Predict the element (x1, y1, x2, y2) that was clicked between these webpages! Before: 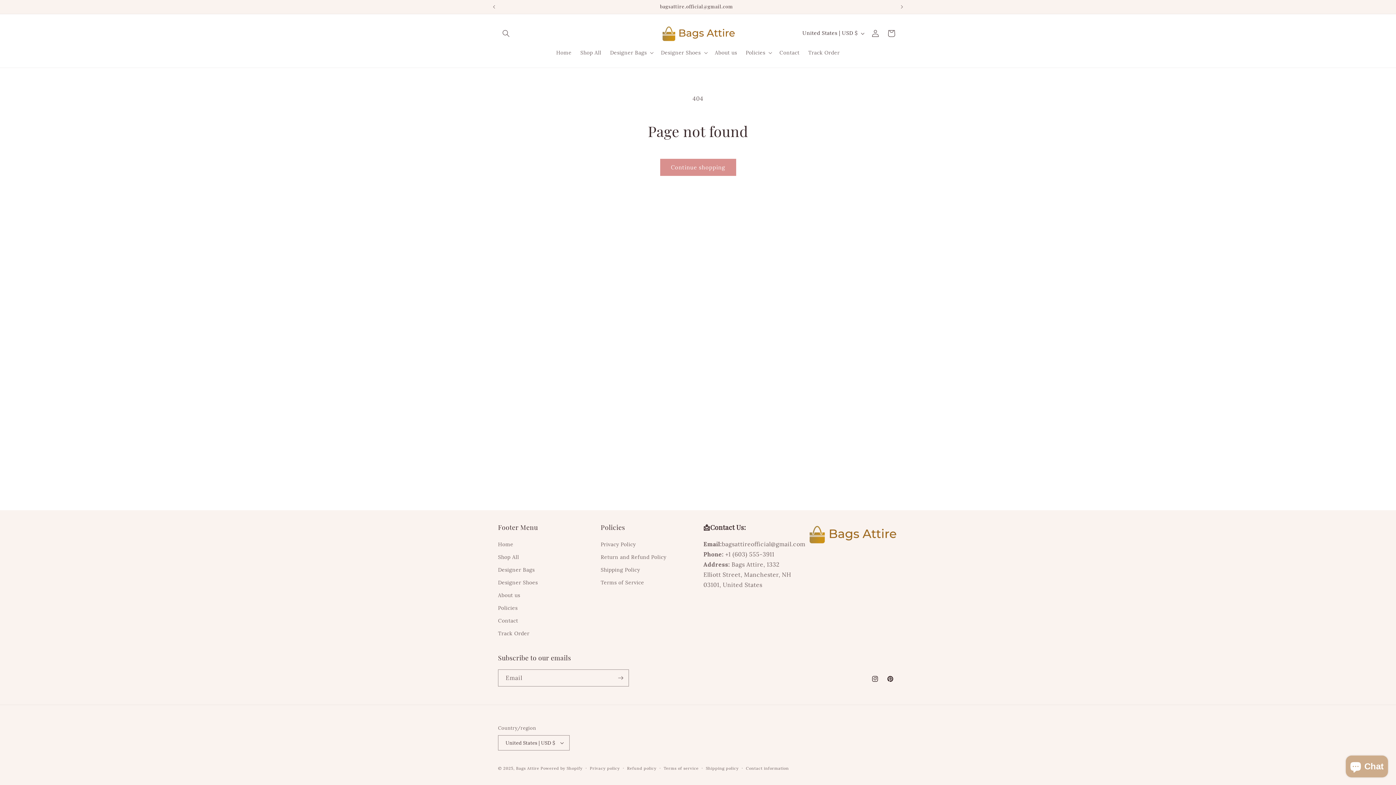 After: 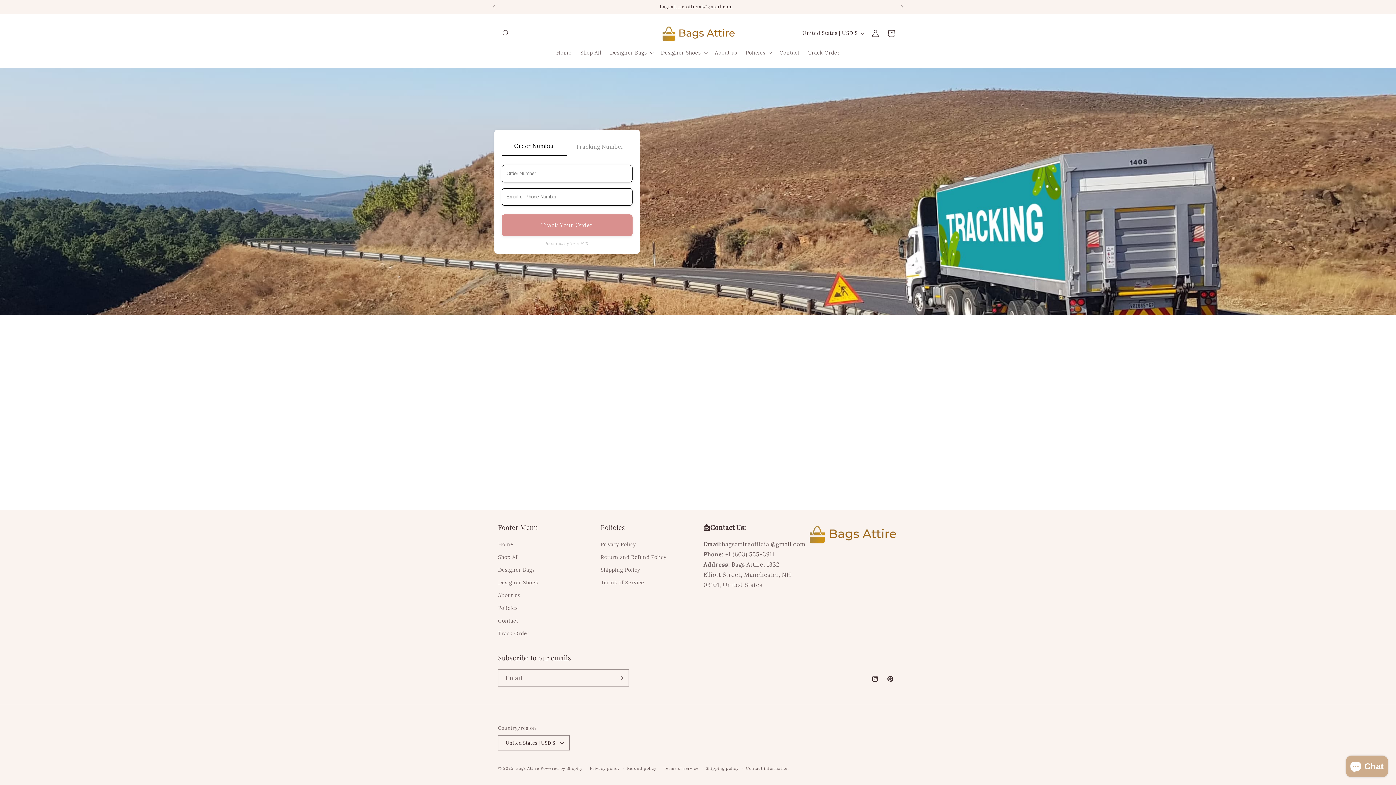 Action: label: Track Order bbox: (498, 627, 529, 640)